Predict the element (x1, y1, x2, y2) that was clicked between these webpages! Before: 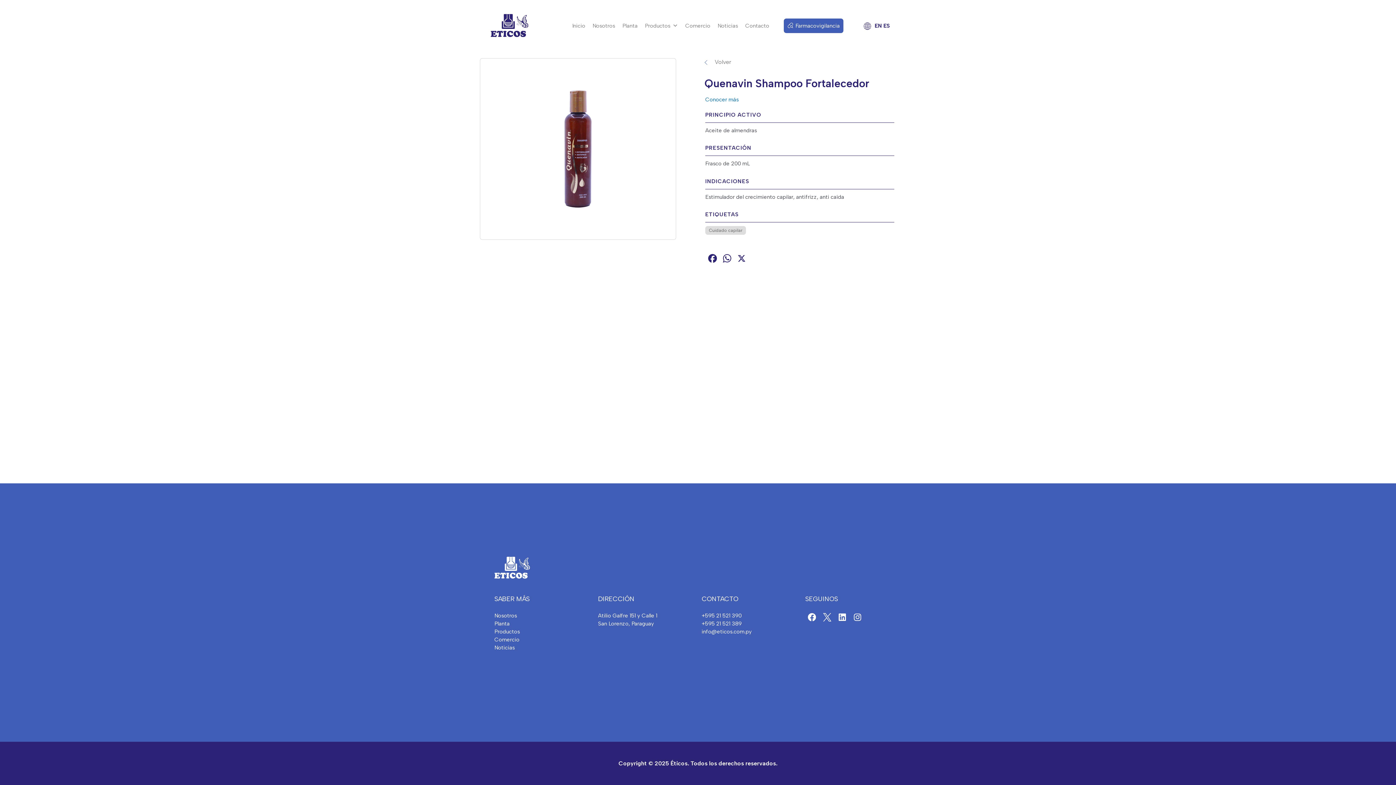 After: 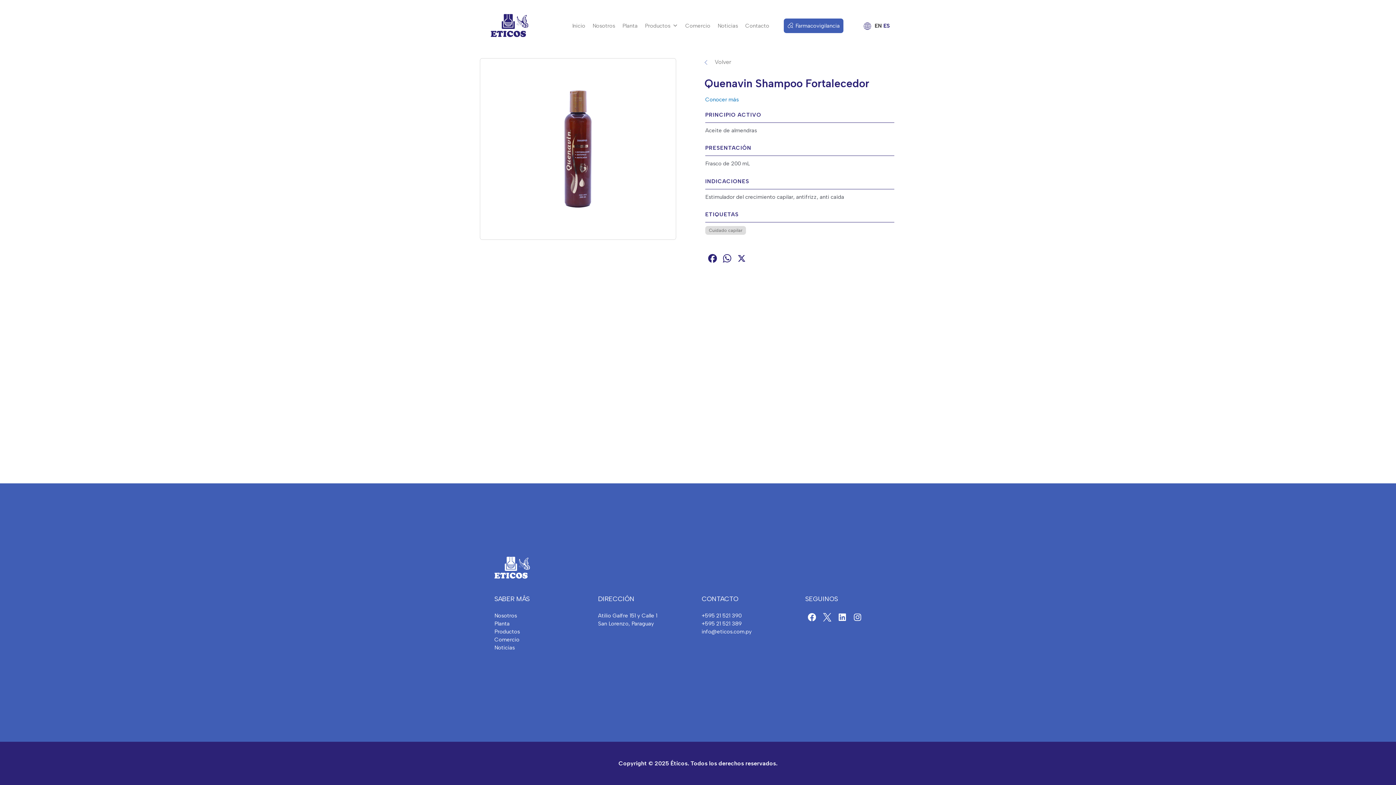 Action: bbox: (874, 22, 882, 28) label: EN